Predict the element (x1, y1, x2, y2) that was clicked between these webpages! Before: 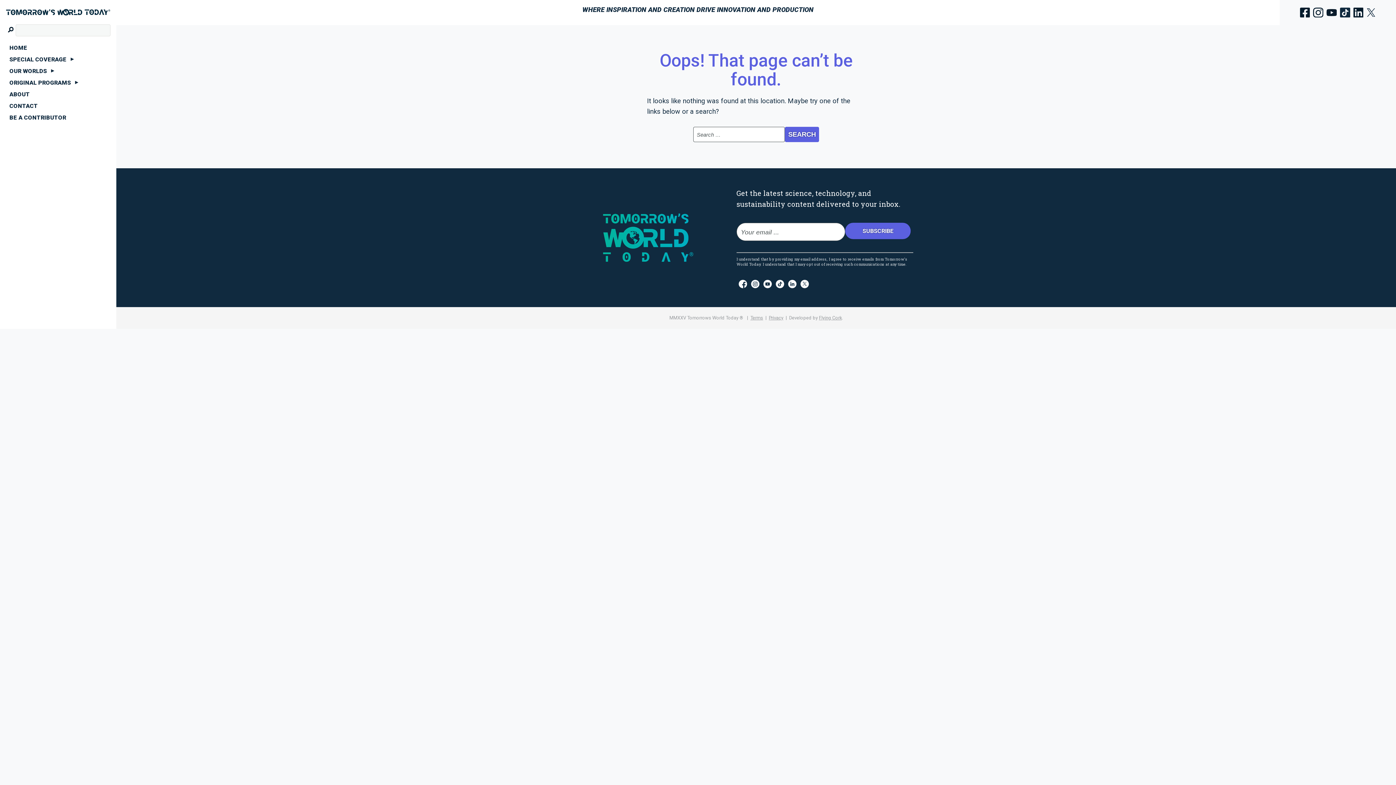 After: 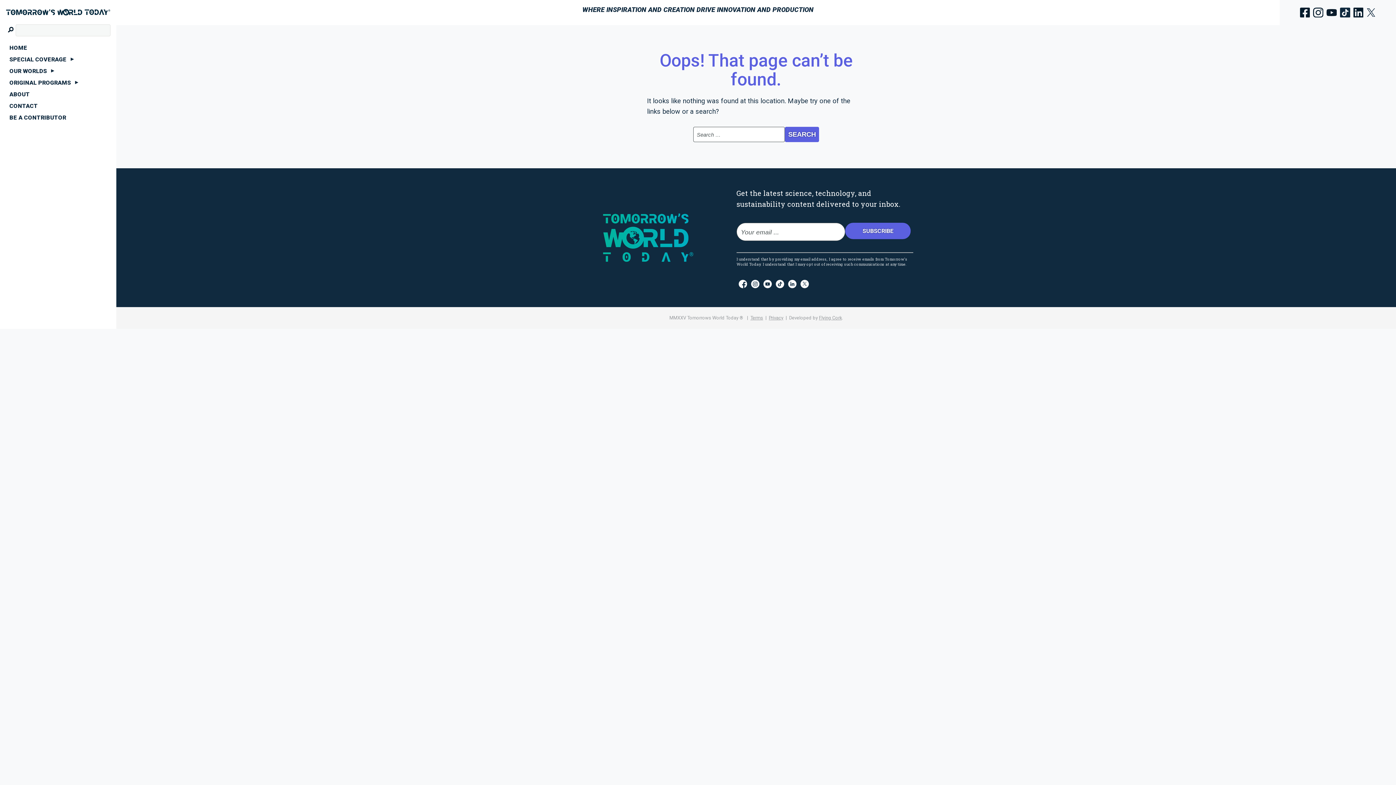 Action: bbox: (749, 278, 761, 289)